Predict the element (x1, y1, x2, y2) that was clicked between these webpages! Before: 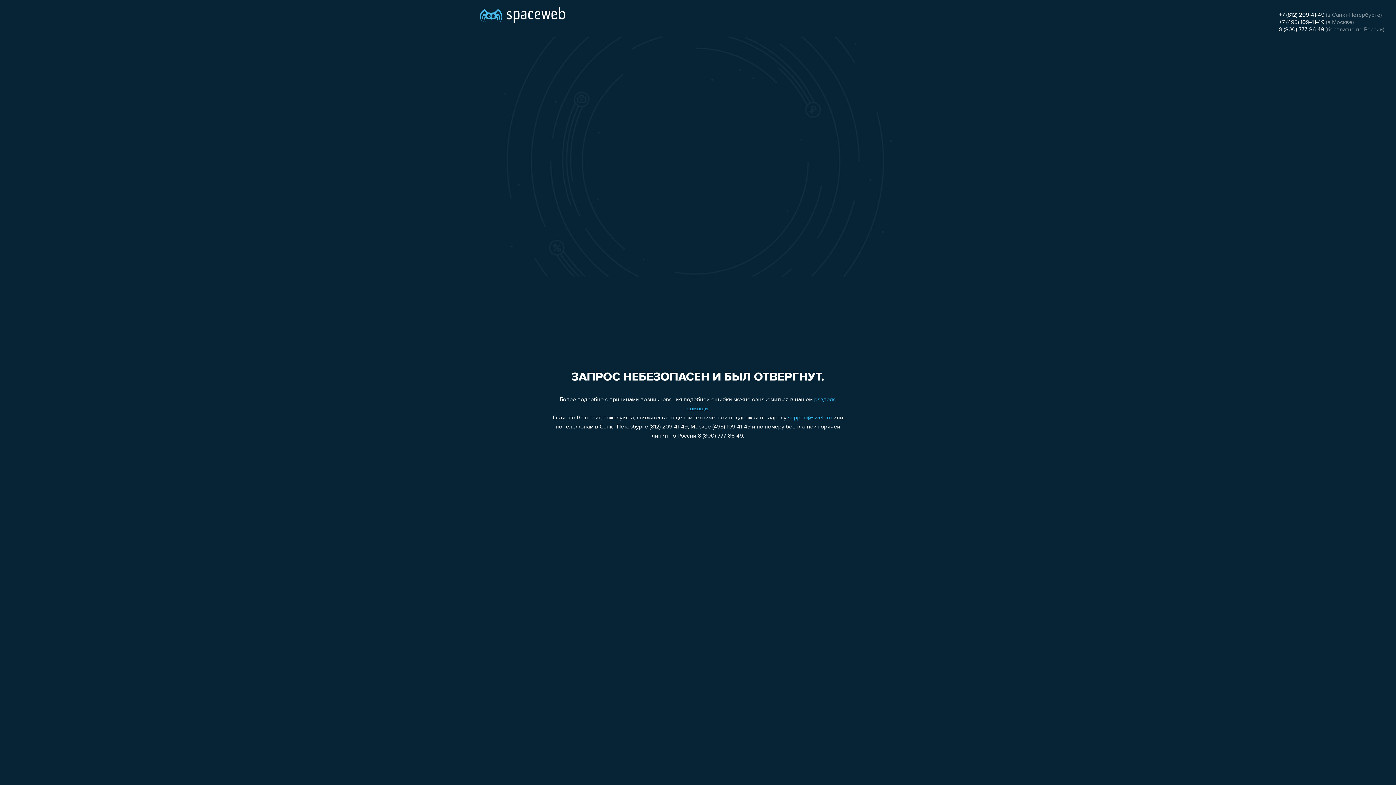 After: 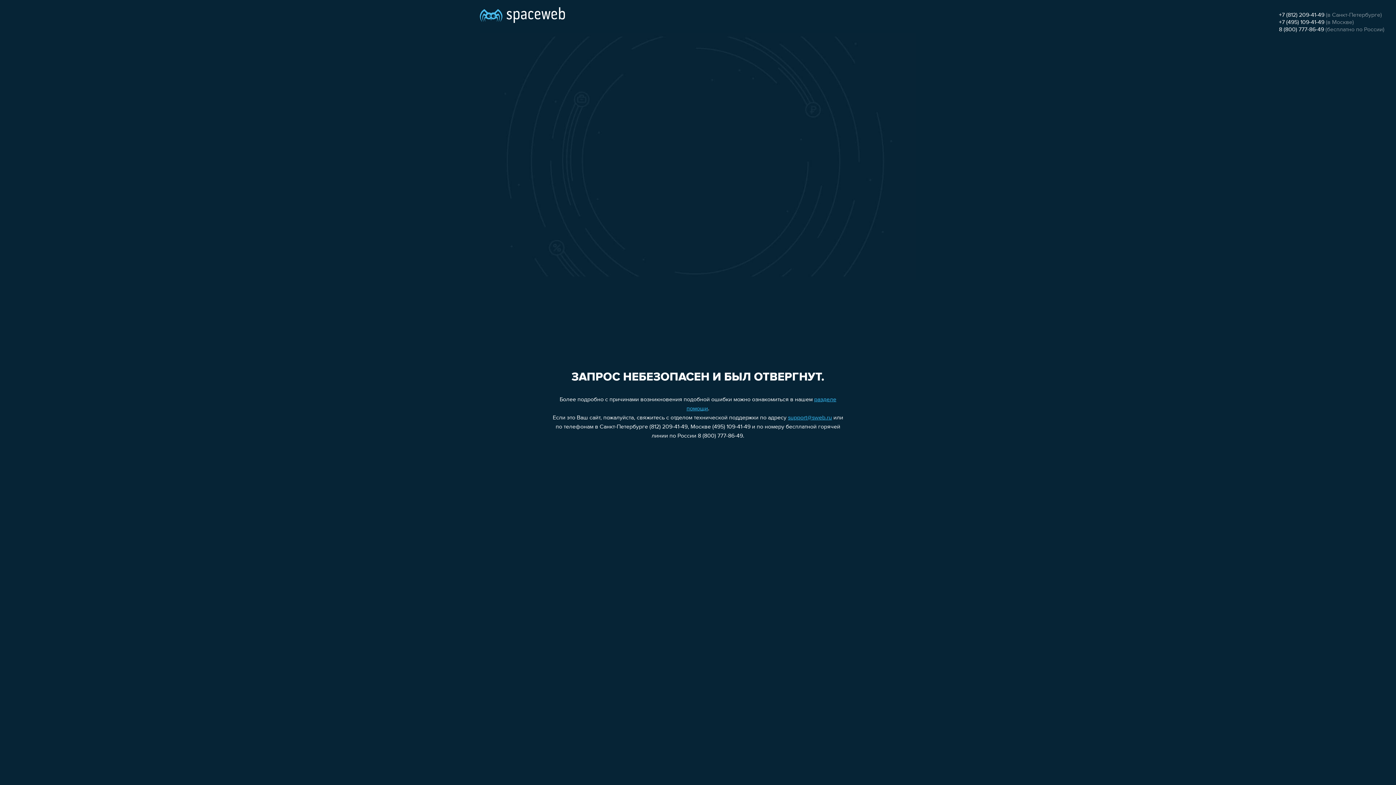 Action: label: support@sweb.ru bbox: (788, 415, 832, 421)